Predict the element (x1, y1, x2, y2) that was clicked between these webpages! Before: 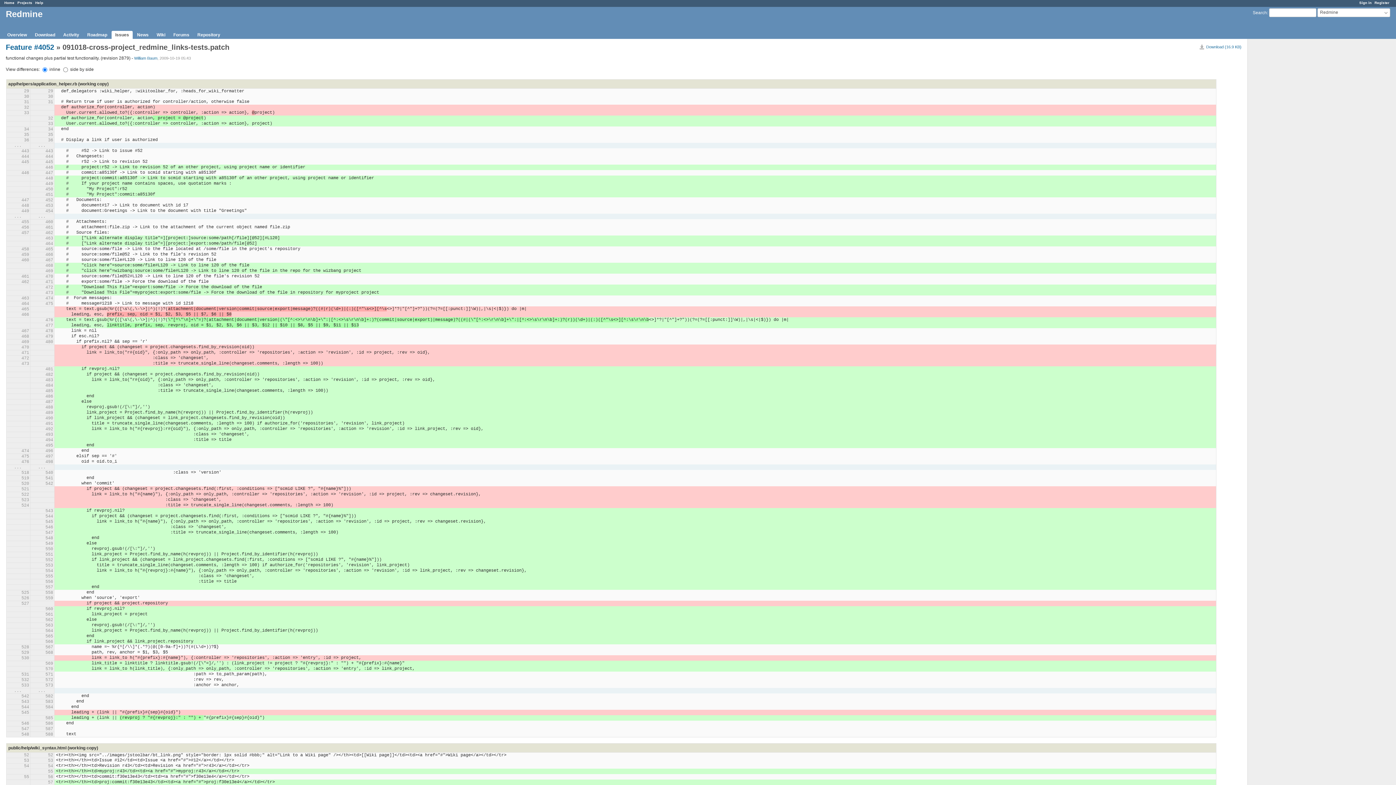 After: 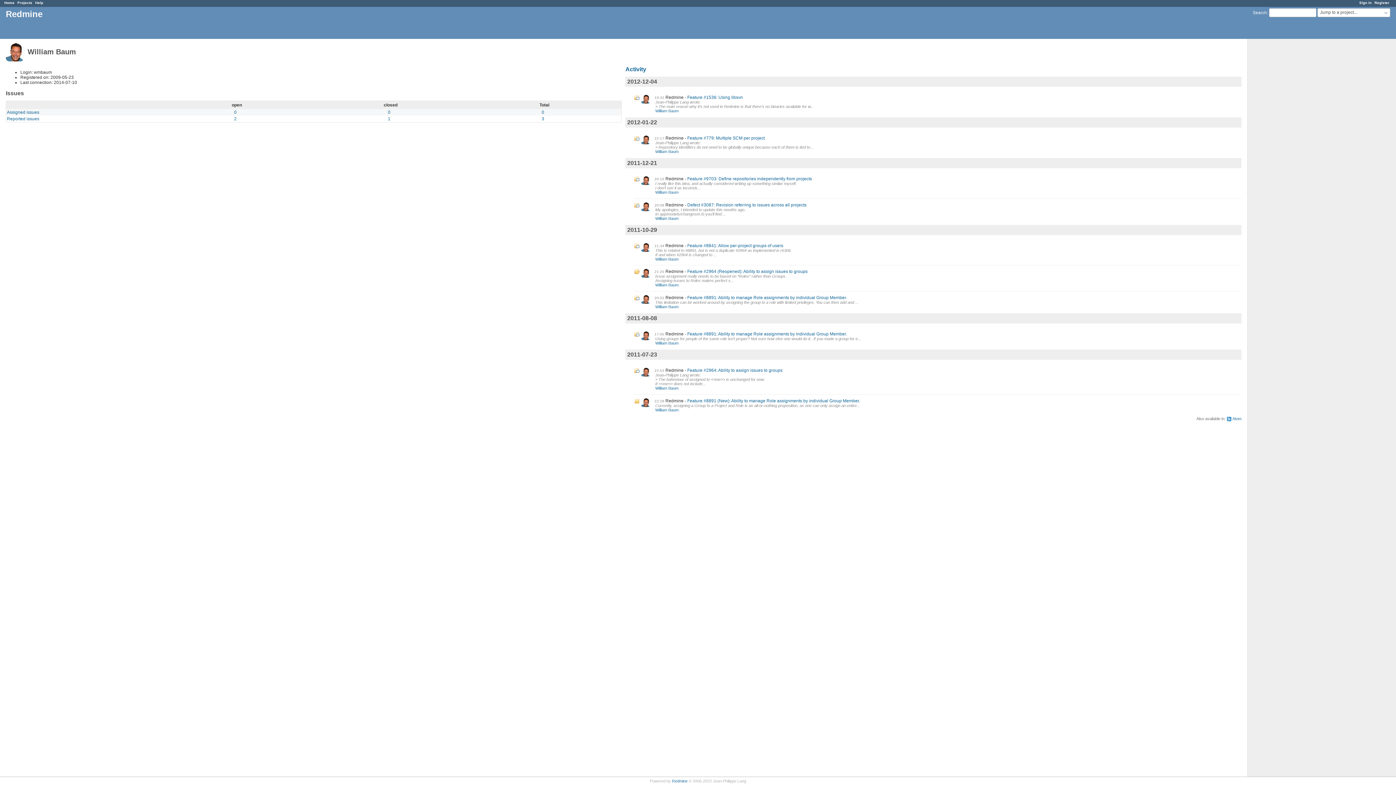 Action: bbox: (134, 55, 157, 60) label: William Baum